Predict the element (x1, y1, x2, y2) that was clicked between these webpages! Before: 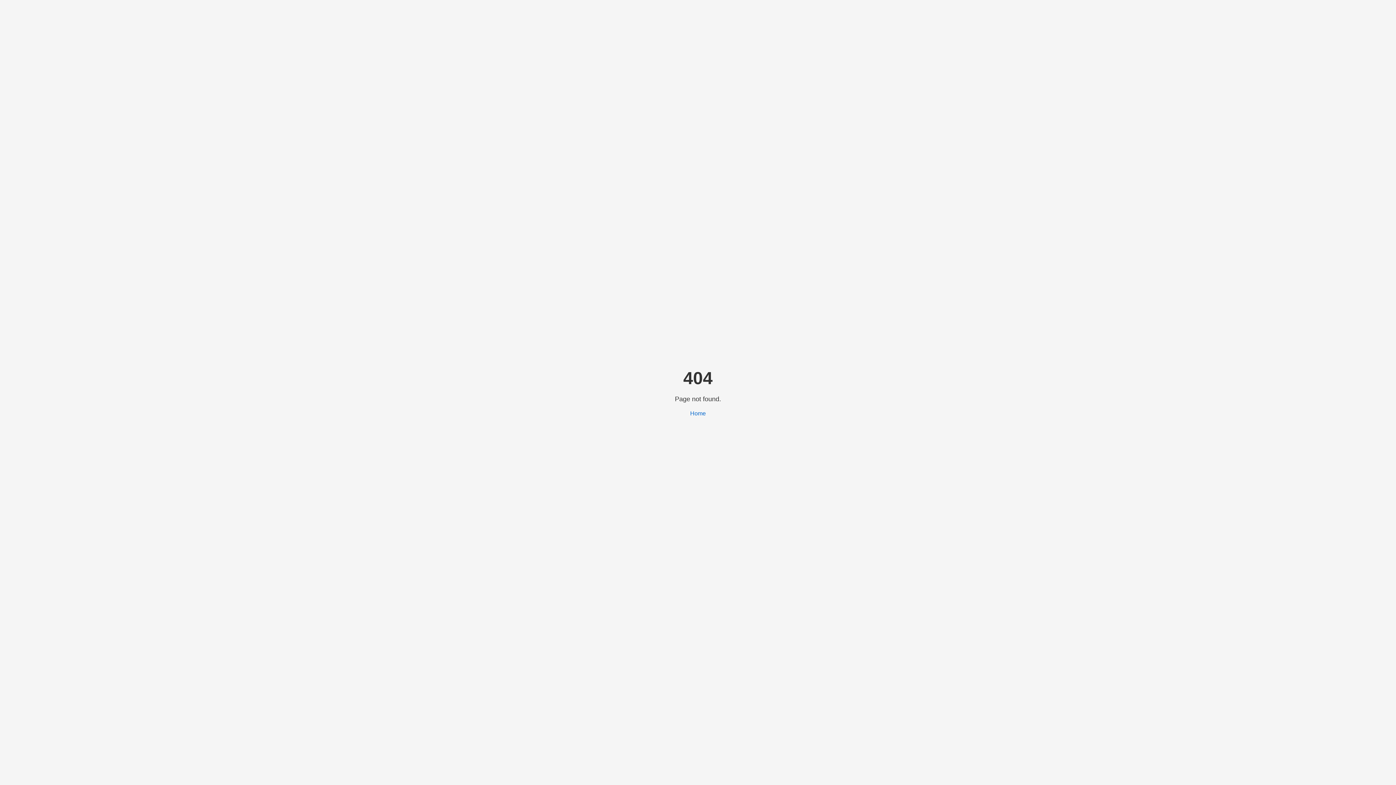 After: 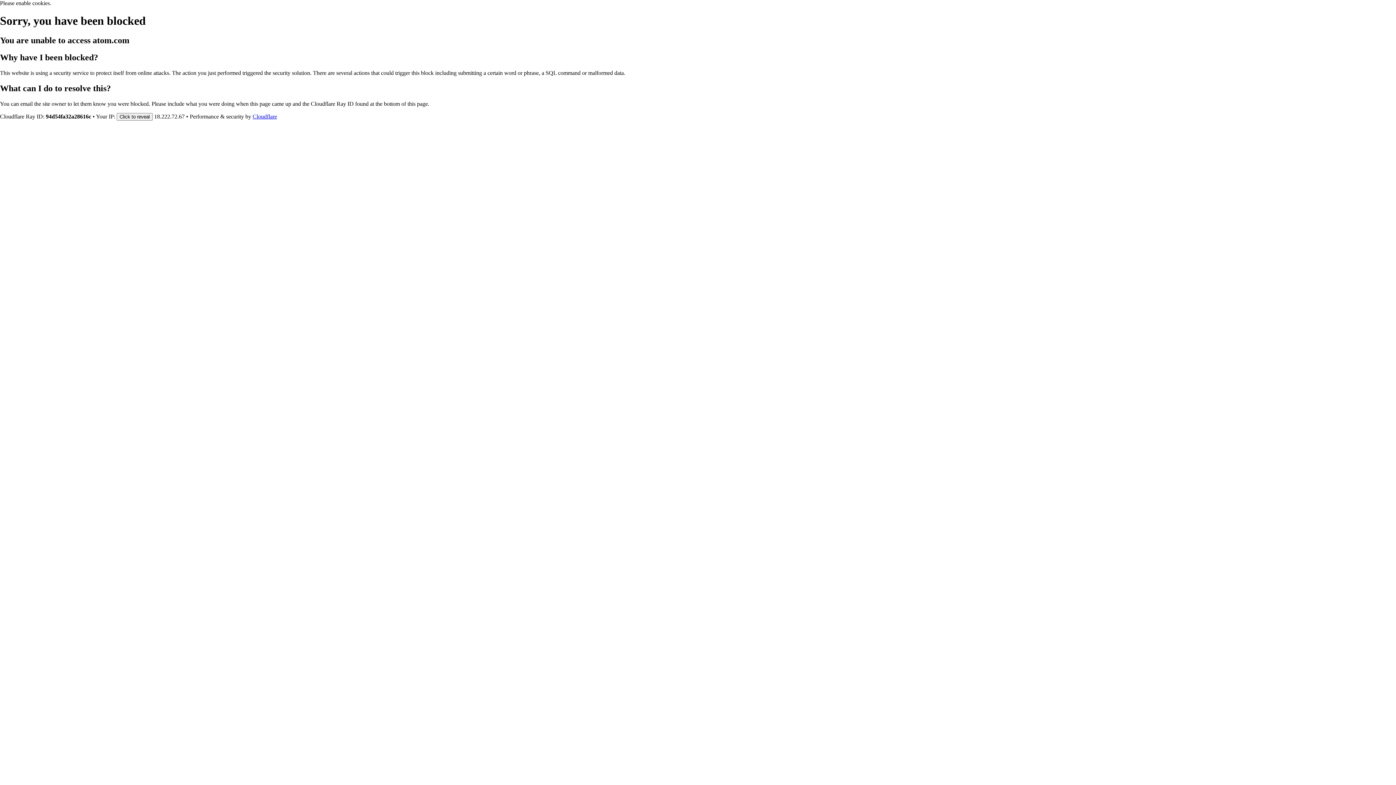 Action: label: Home bbox: (690, 410, 706, 416)